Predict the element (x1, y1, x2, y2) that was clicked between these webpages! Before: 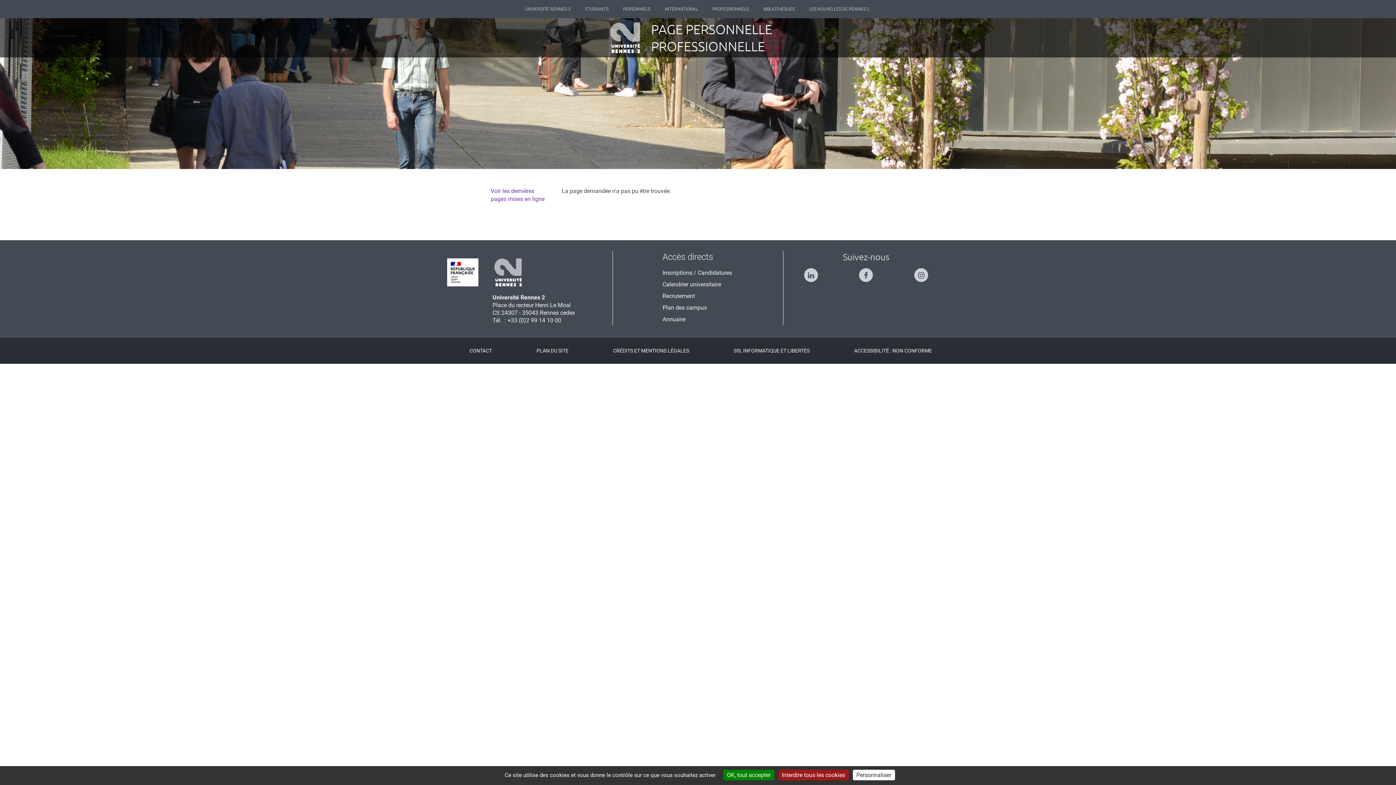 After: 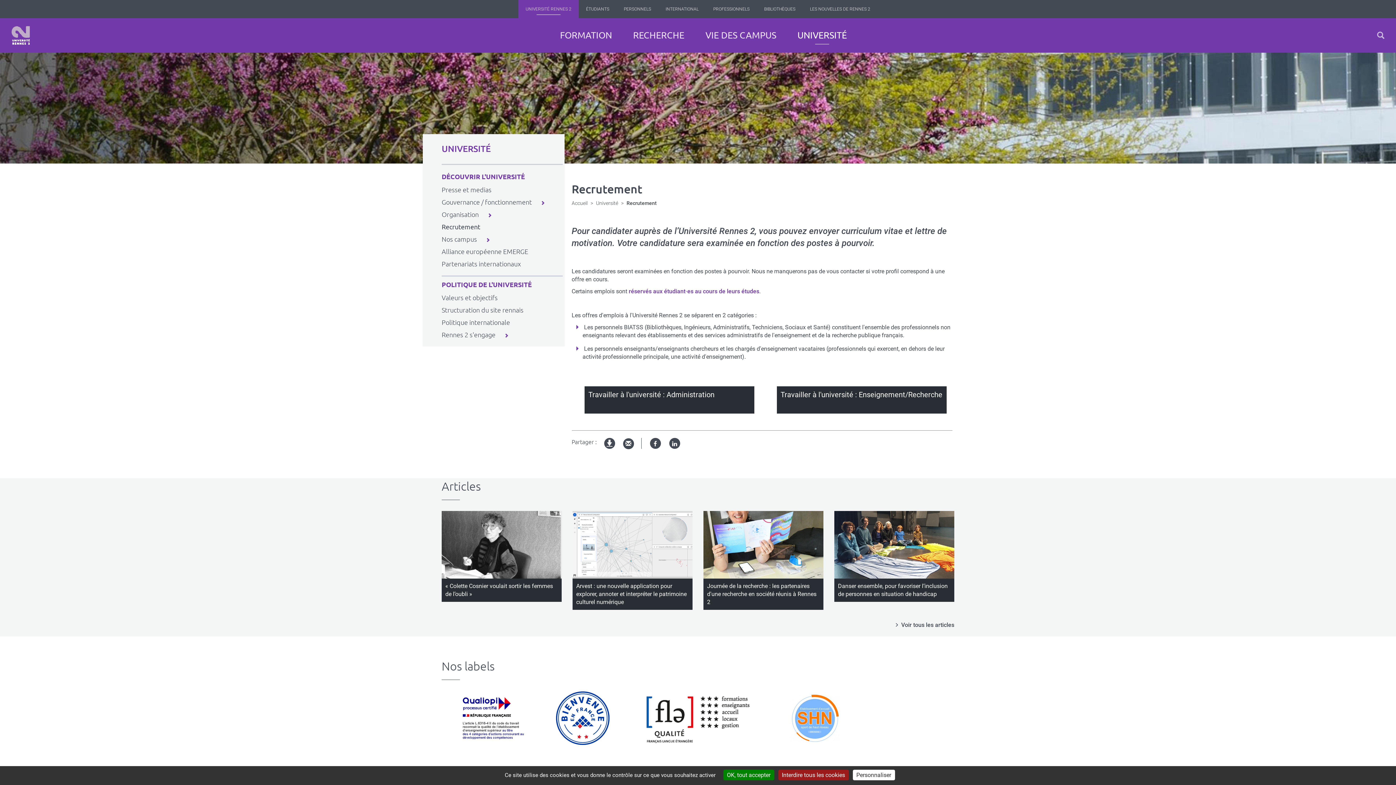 Action: bbox: (662, 290, 732, 302) label: Recrutement